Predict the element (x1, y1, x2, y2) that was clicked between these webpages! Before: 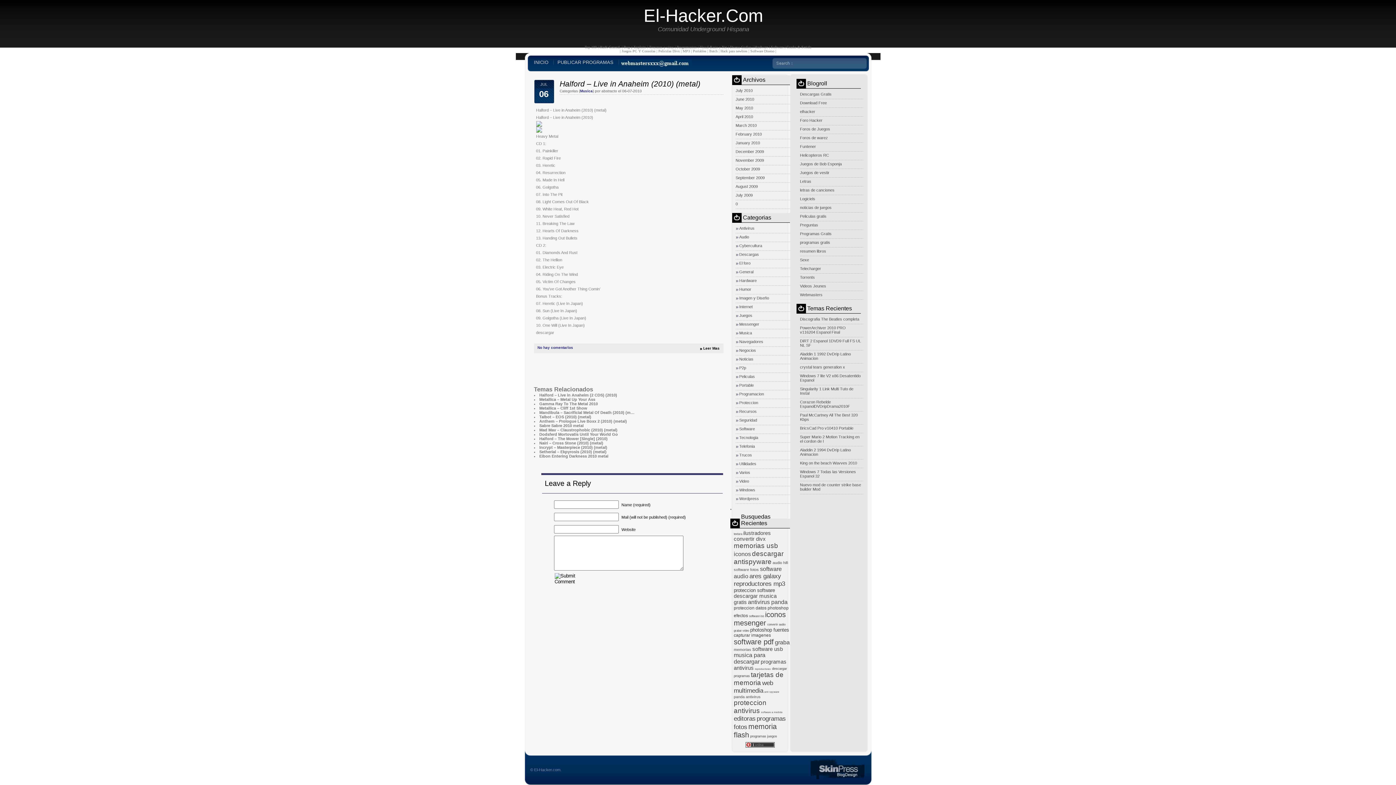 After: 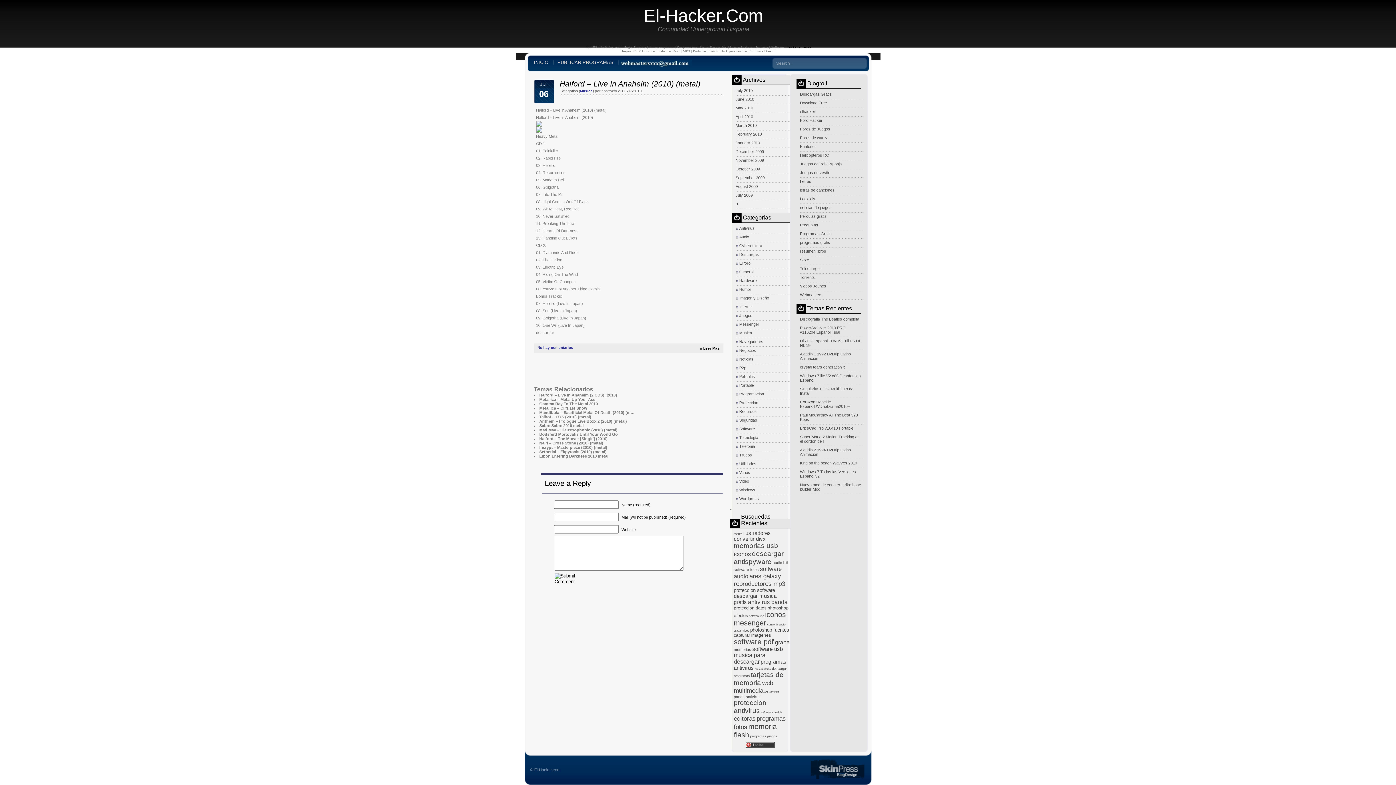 Action: bbox: (786, 45, 811, 49) label: Cracks & Serialz